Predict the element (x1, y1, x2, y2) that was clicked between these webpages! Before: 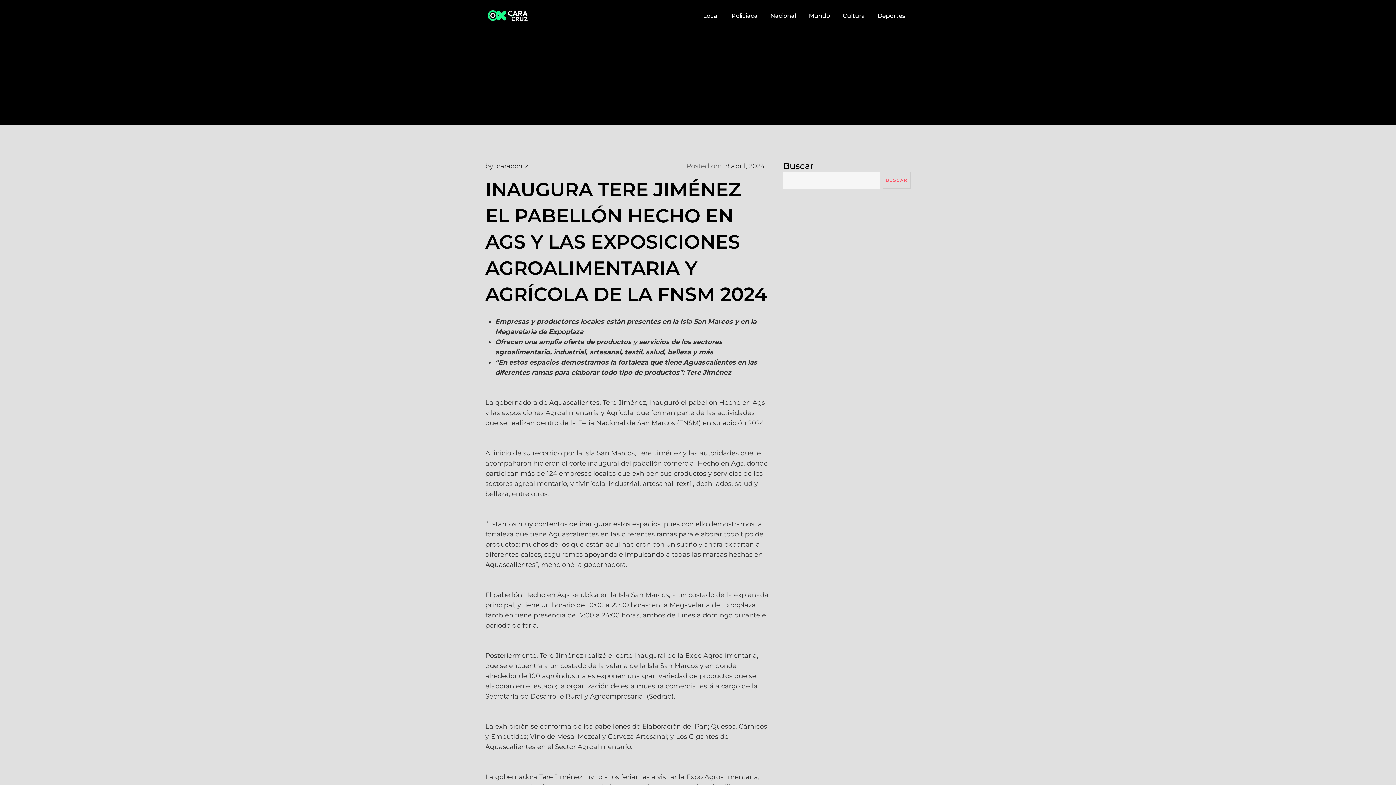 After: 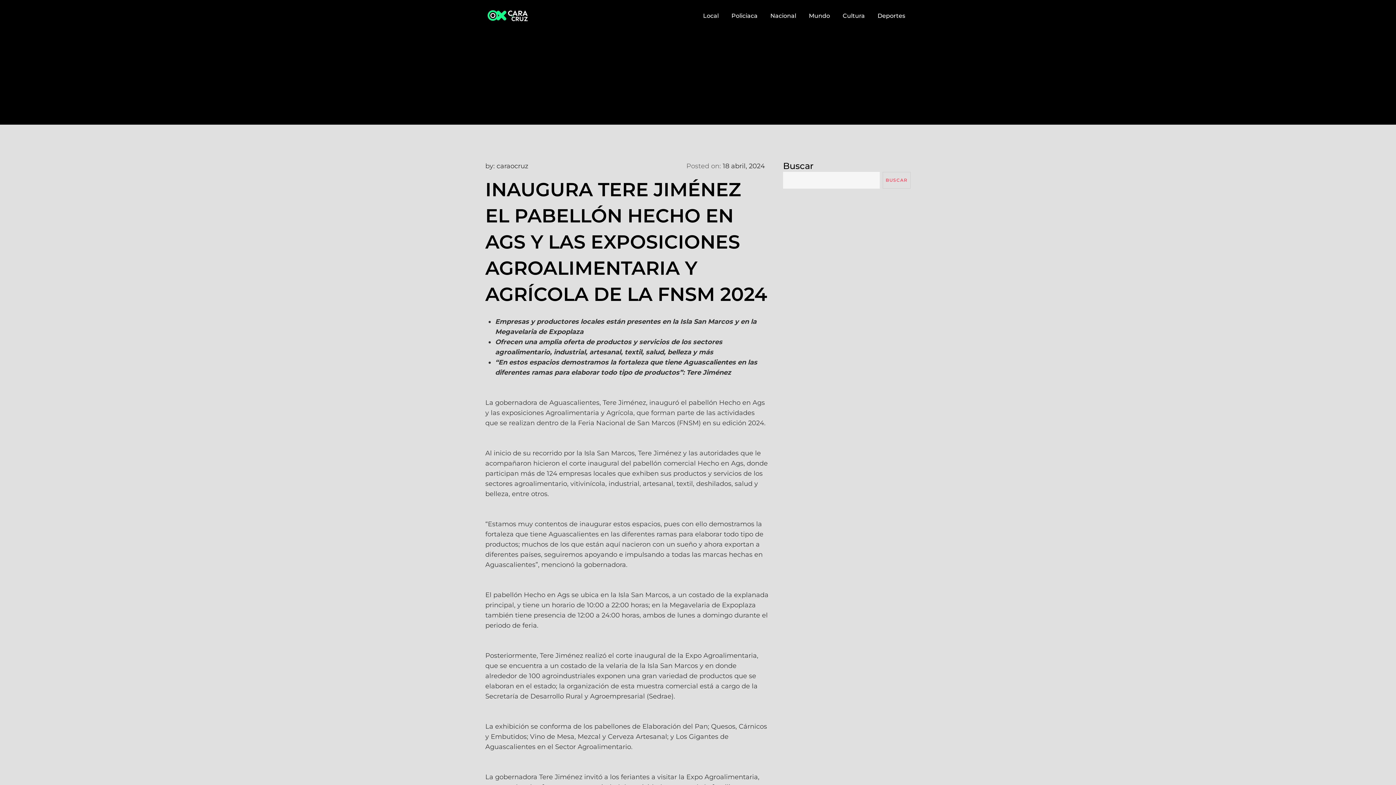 Action: bbox: (722, 162, 765, 170) label: 18 abril, 2024